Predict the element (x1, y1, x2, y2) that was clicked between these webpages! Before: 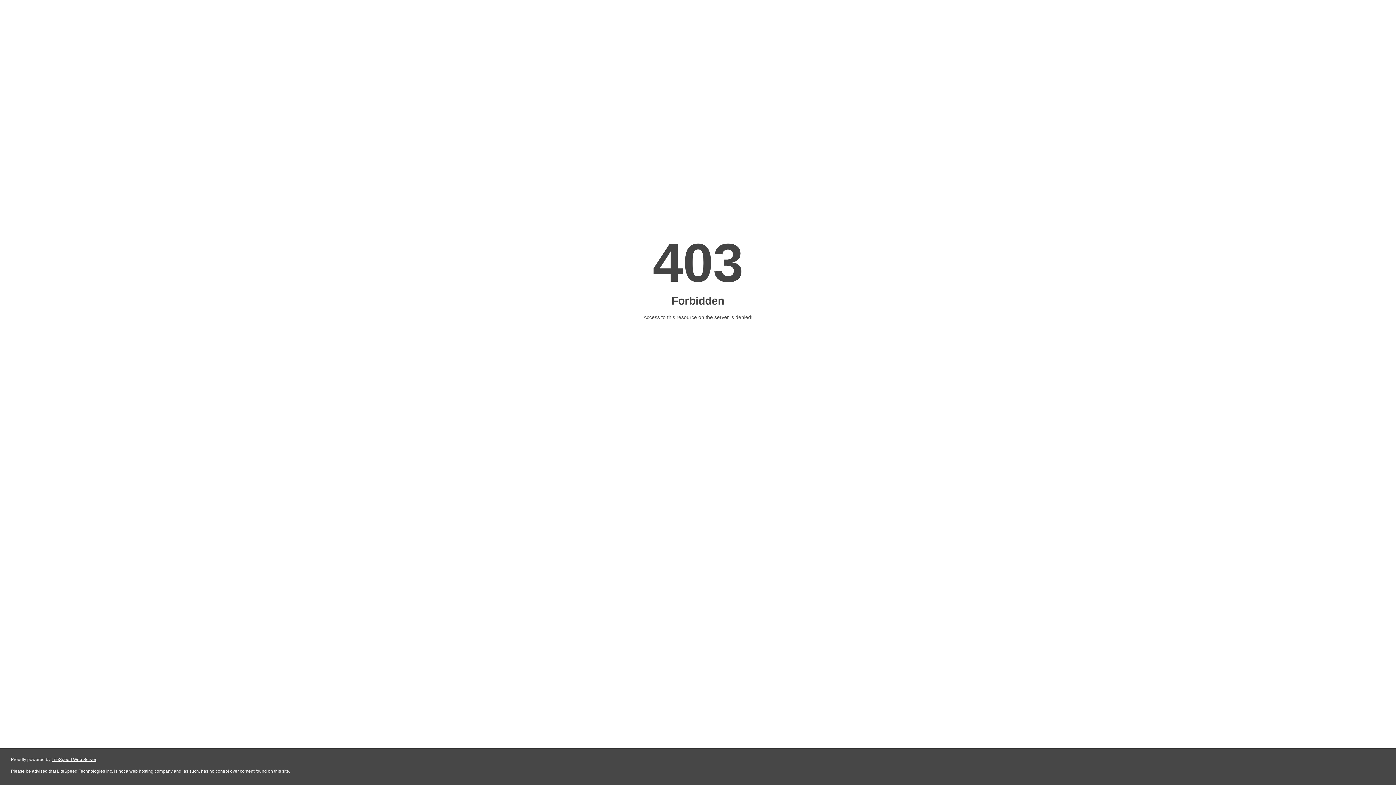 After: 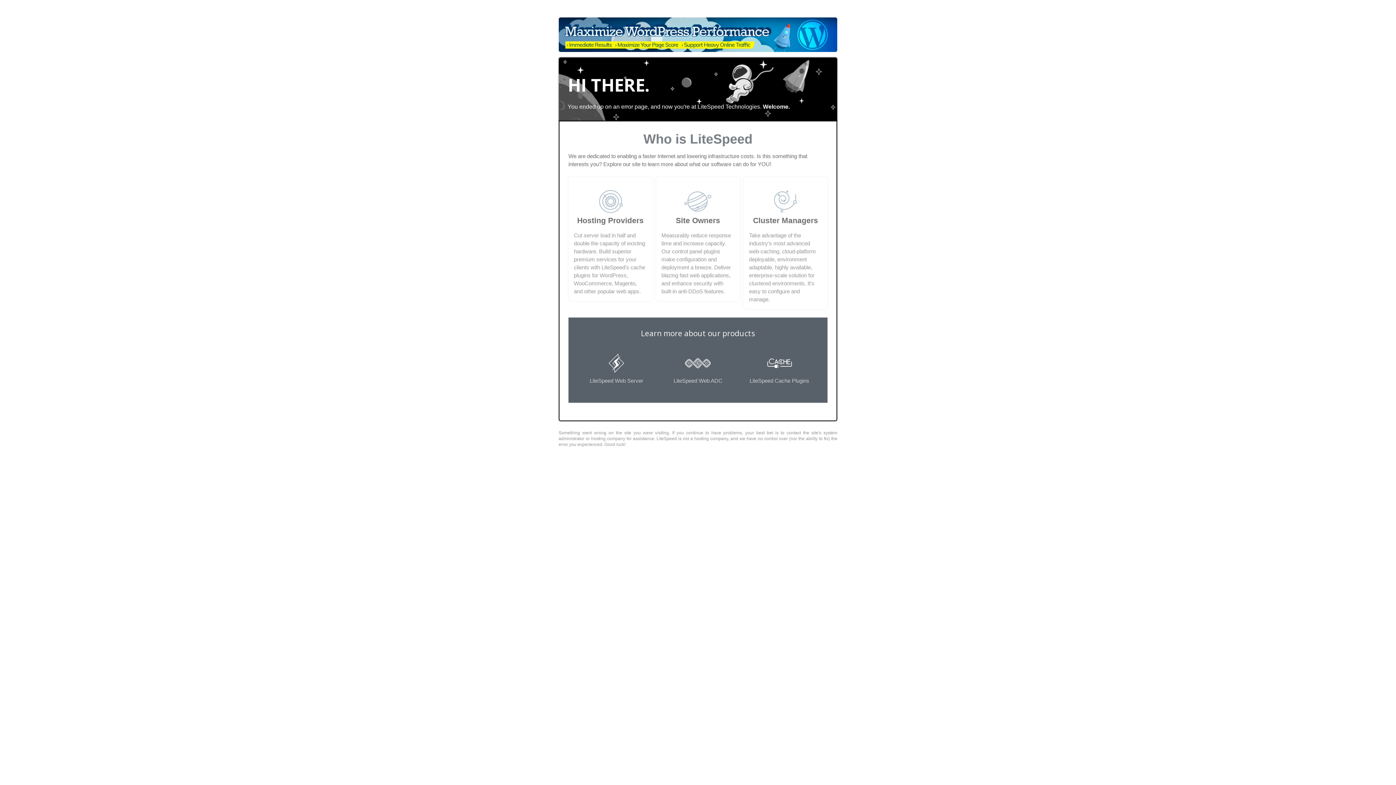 Action: label: LiteSpeed Web Server bbox: (51, 757, 96, 762)